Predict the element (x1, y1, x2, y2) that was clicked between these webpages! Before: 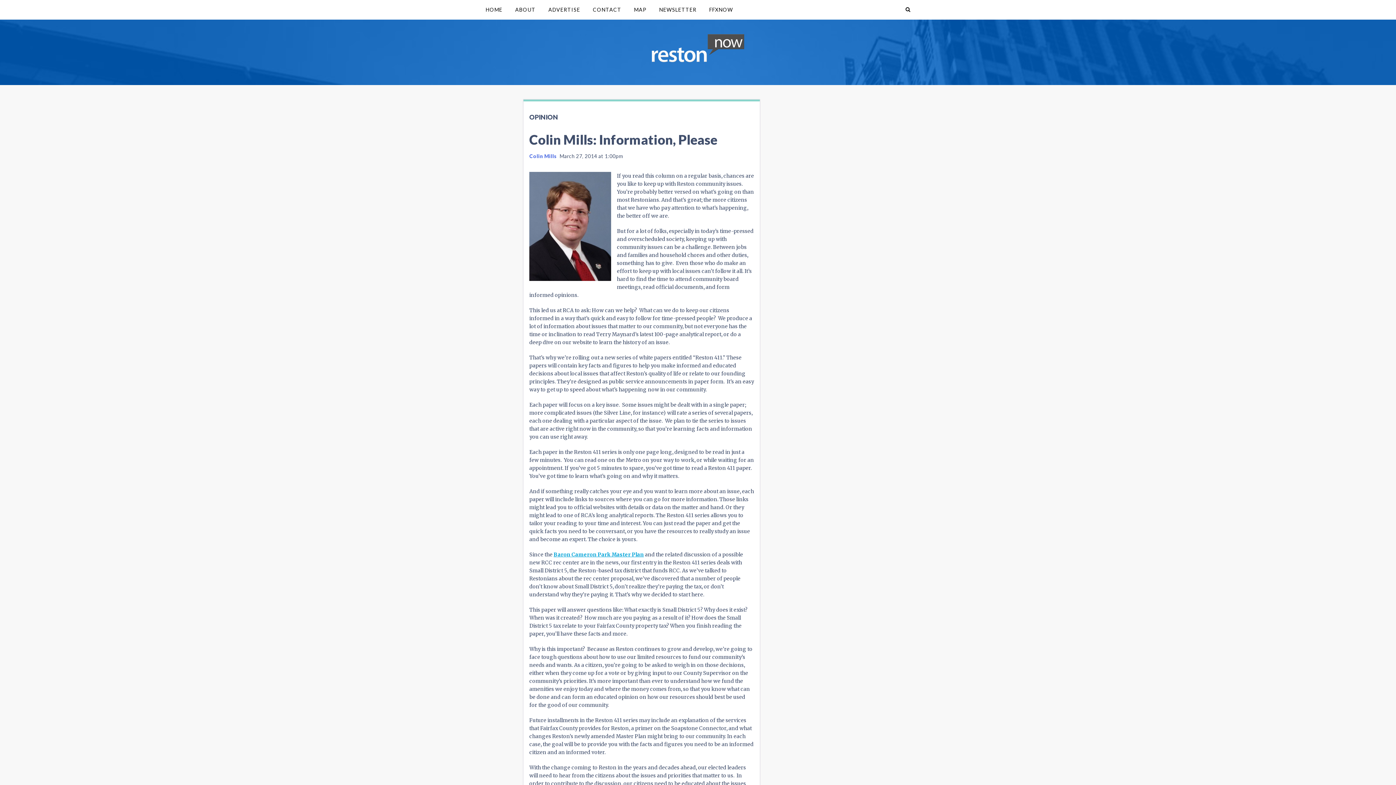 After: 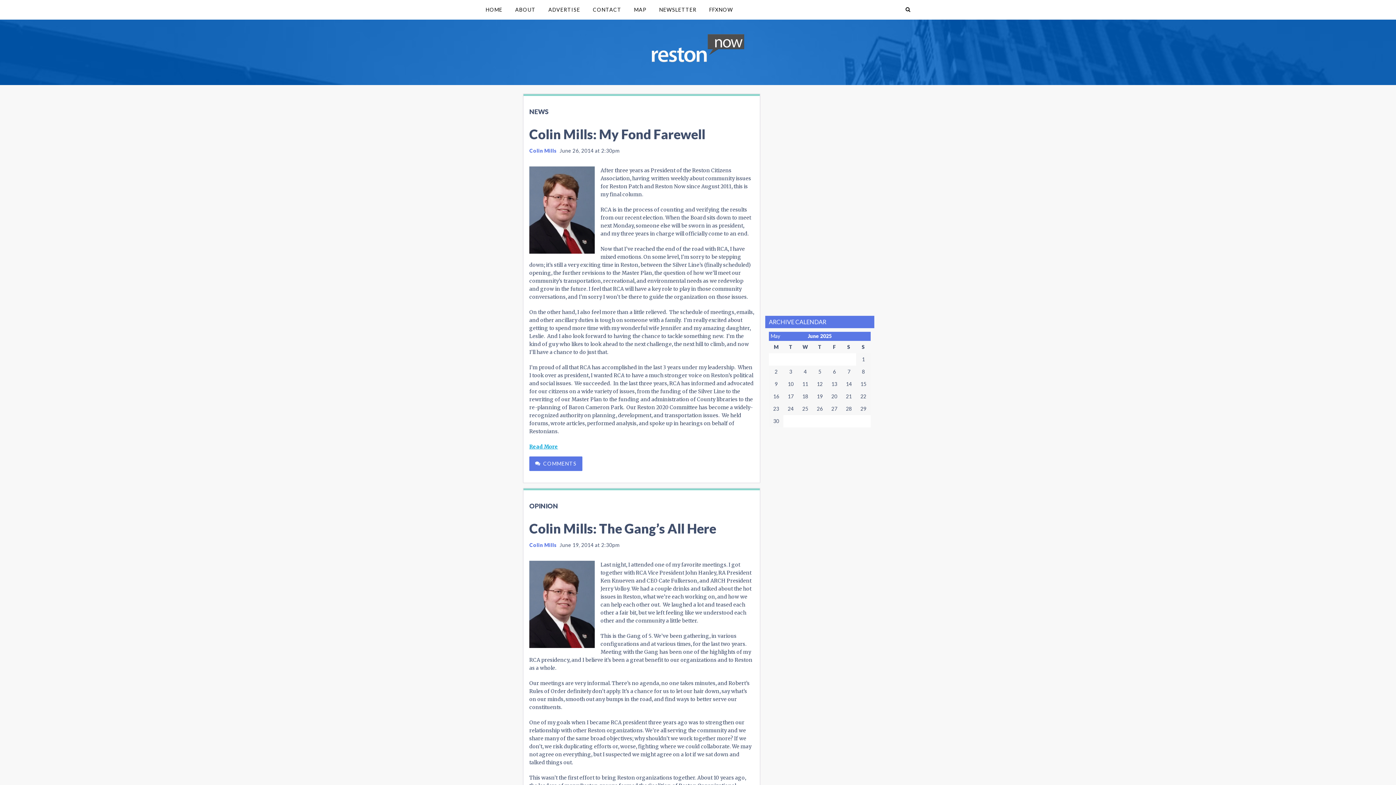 Action: label: Colin Mills bbox: (529, 185, 556, 192)